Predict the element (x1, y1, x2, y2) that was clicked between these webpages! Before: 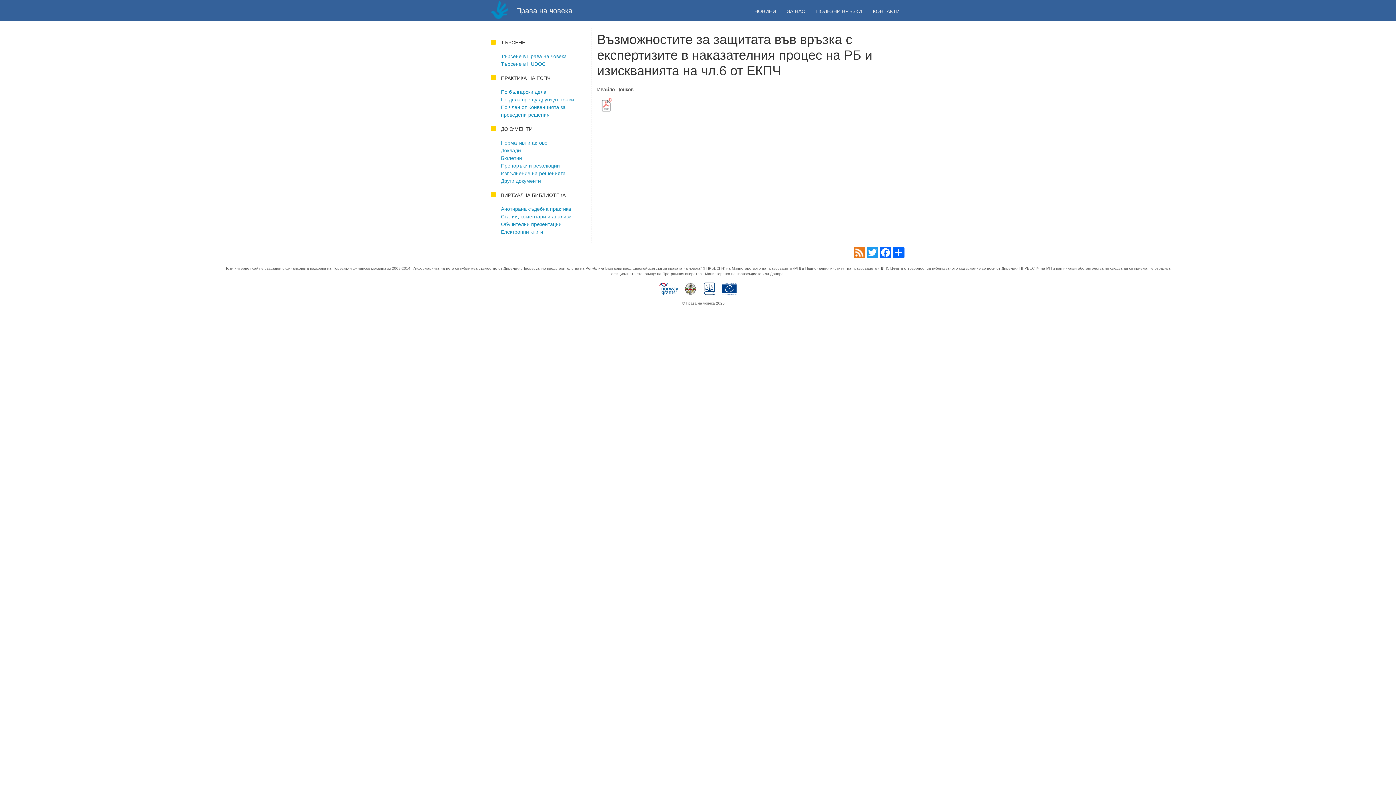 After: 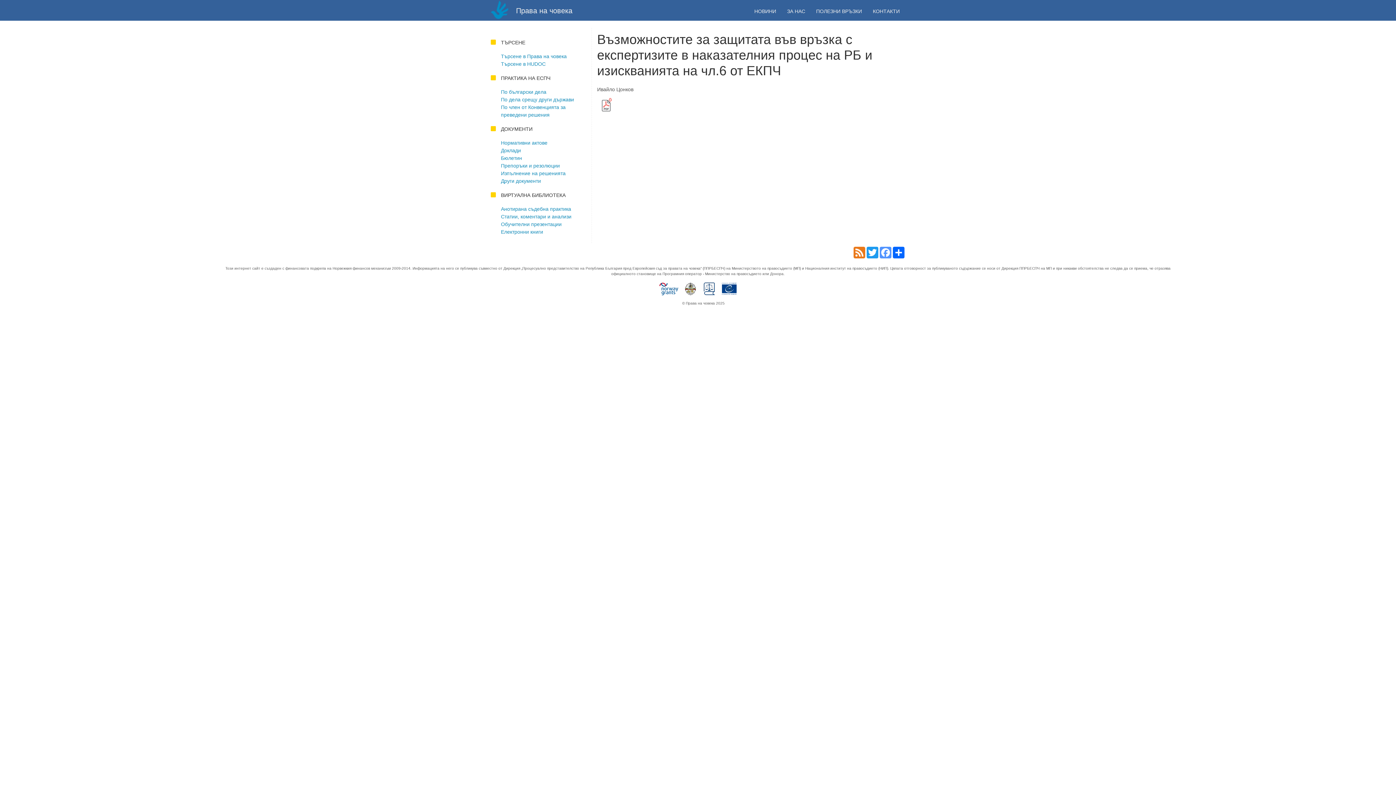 Action: label: Facebook bbox: (879, 247, 892, 258)